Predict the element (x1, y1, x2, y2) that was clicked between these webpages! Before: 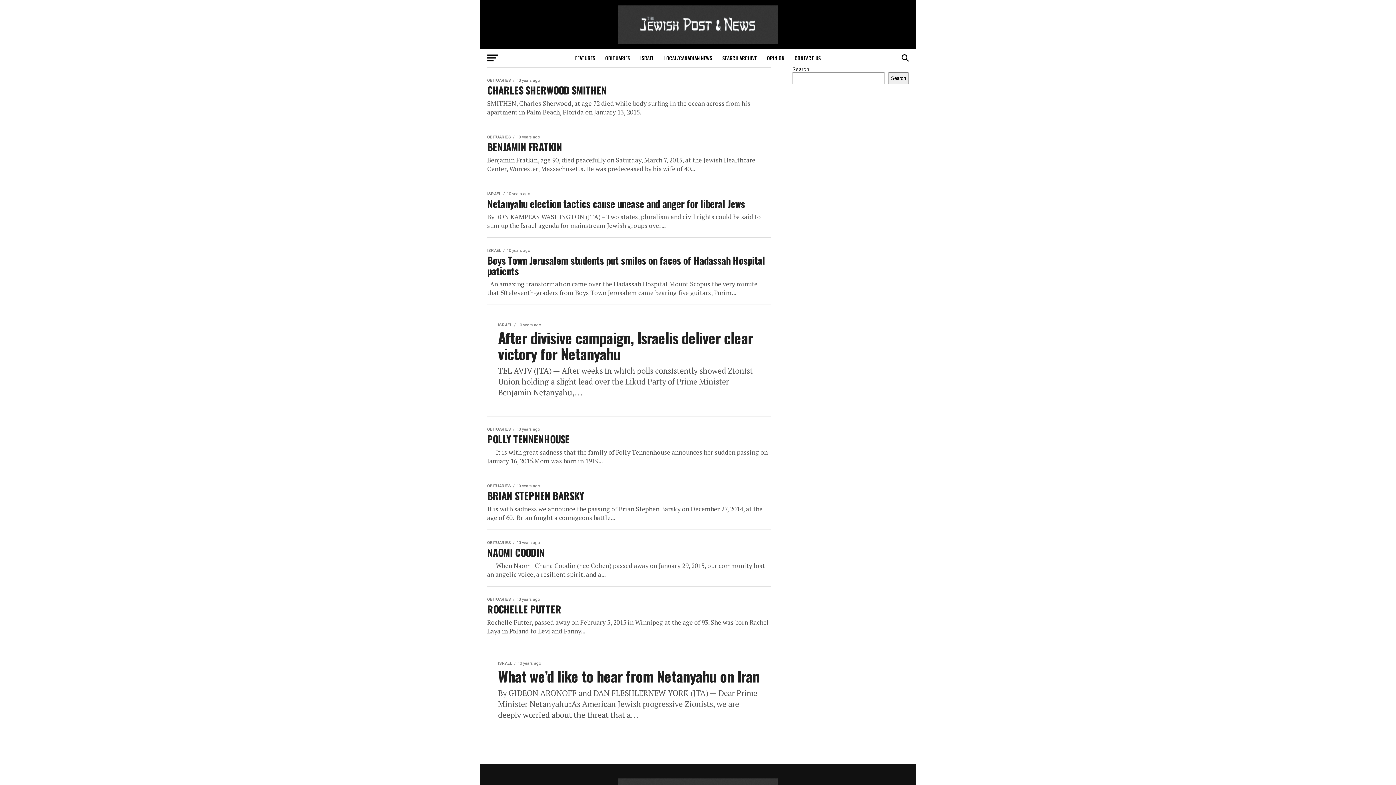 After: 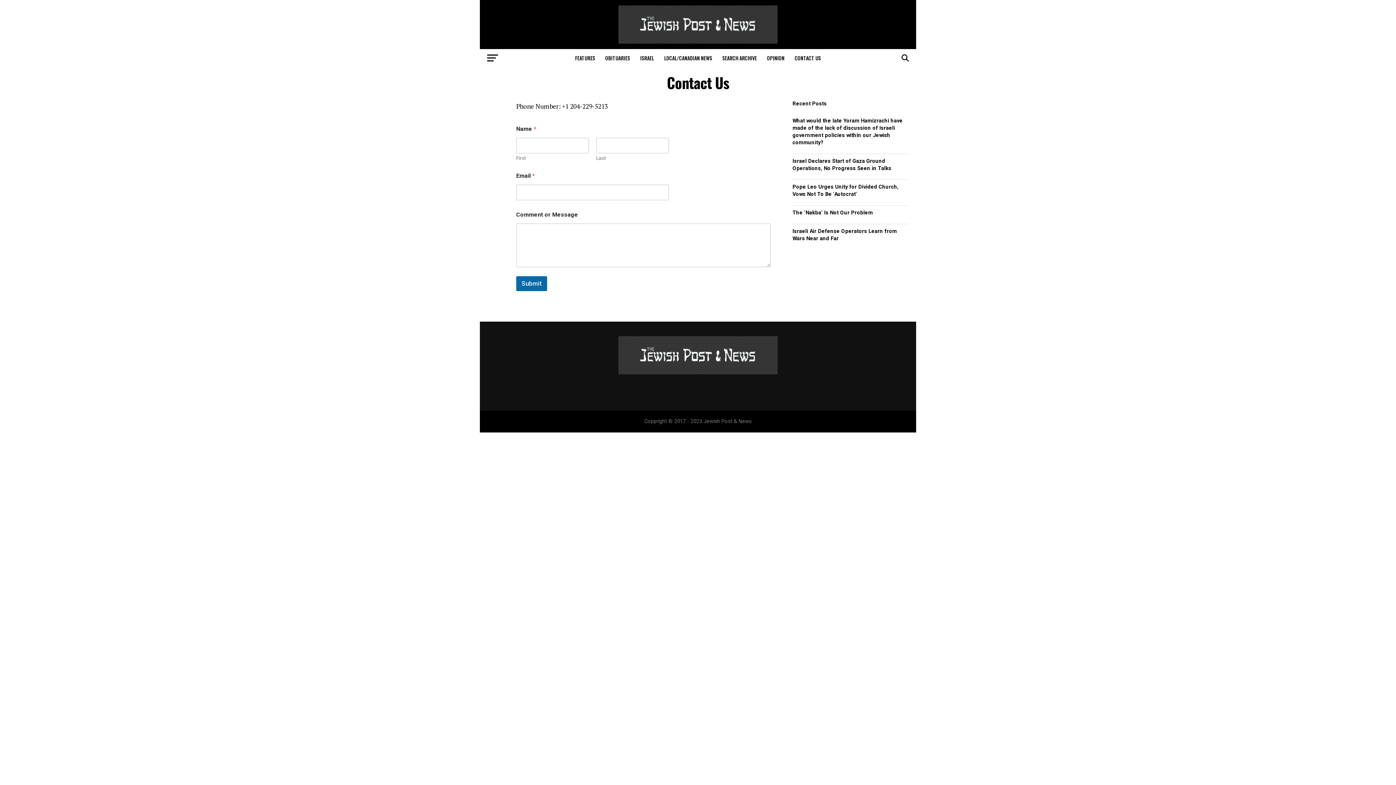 Action: label: CONTACT US bbox: (790, 49, 825, 67)